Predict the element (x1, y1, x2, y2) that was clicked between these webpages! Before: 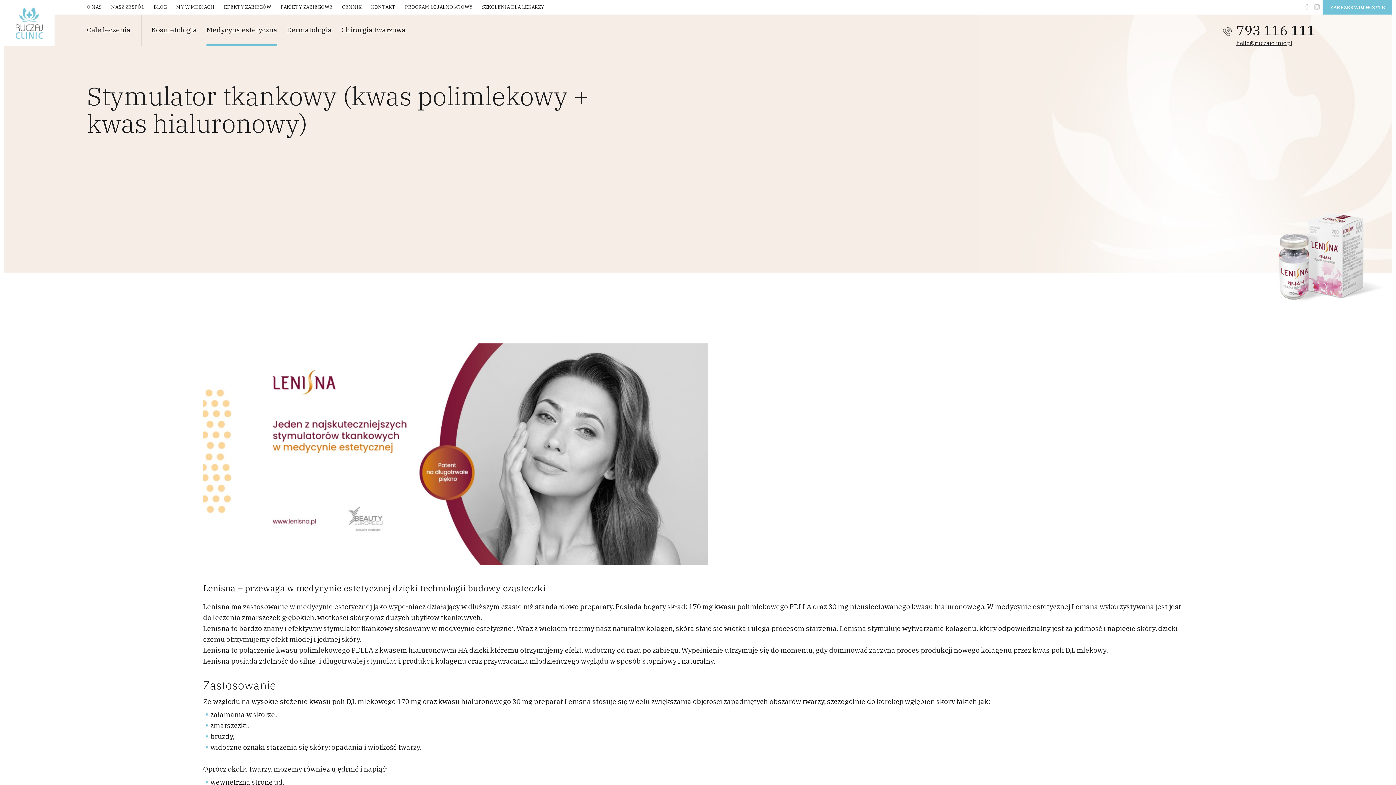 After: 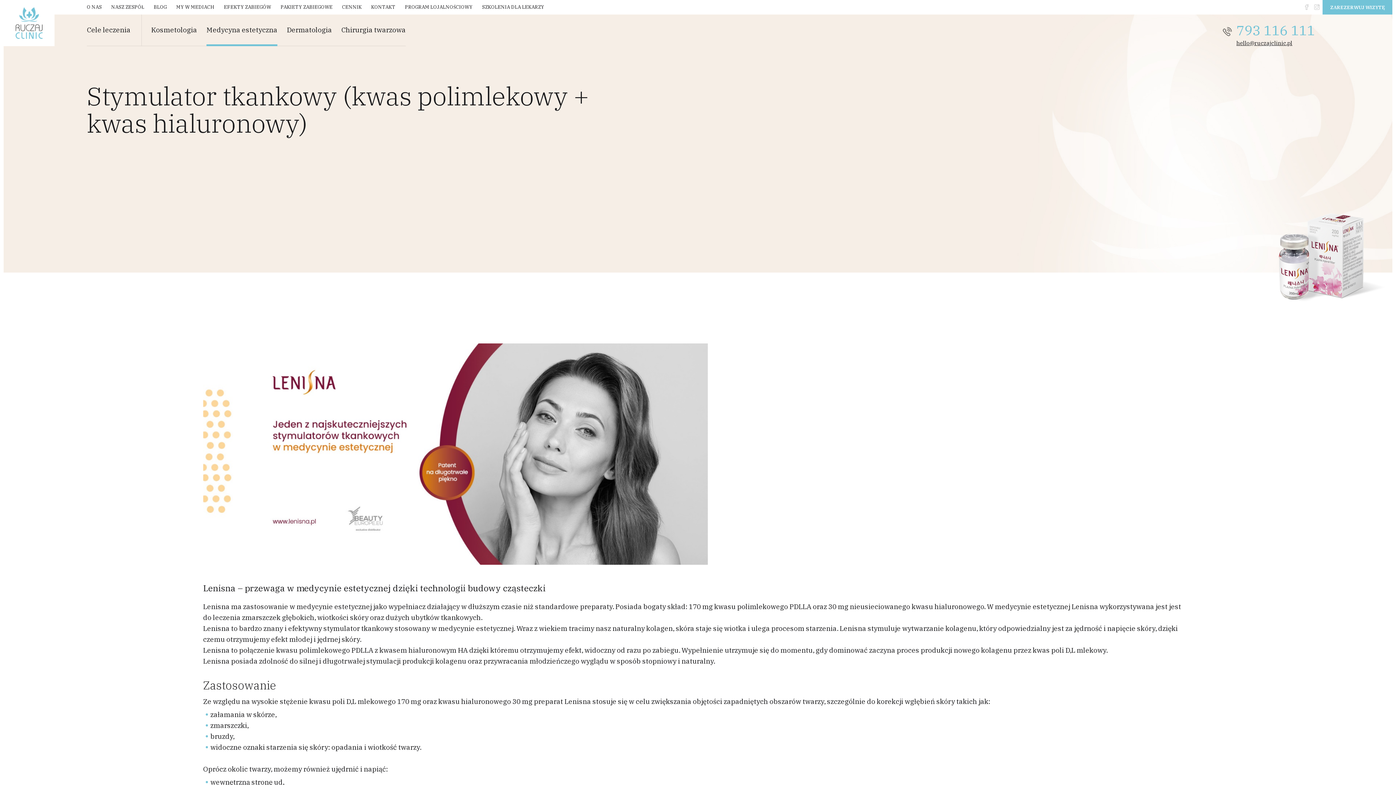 Action: label: 793 116 111 bbox: (1223, 24, 1315, 36)